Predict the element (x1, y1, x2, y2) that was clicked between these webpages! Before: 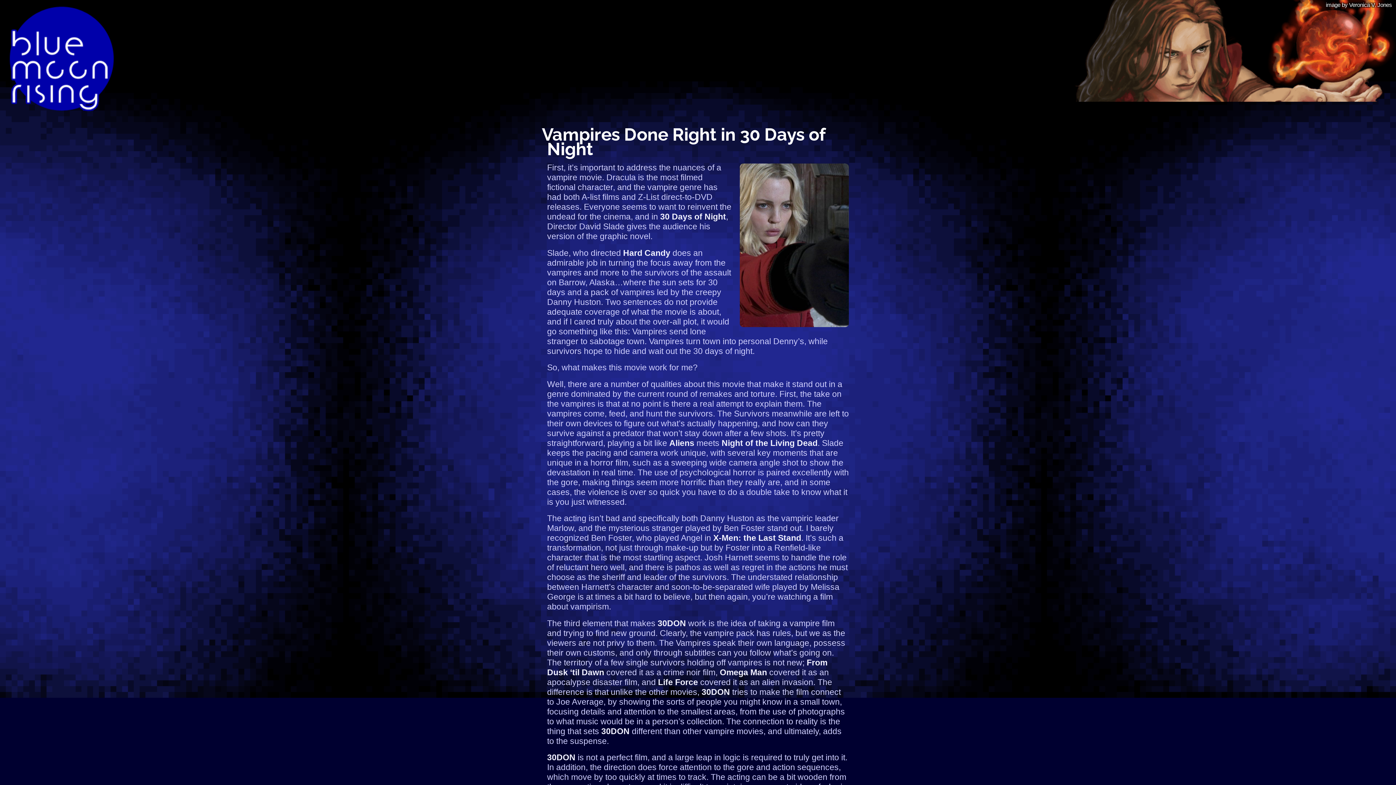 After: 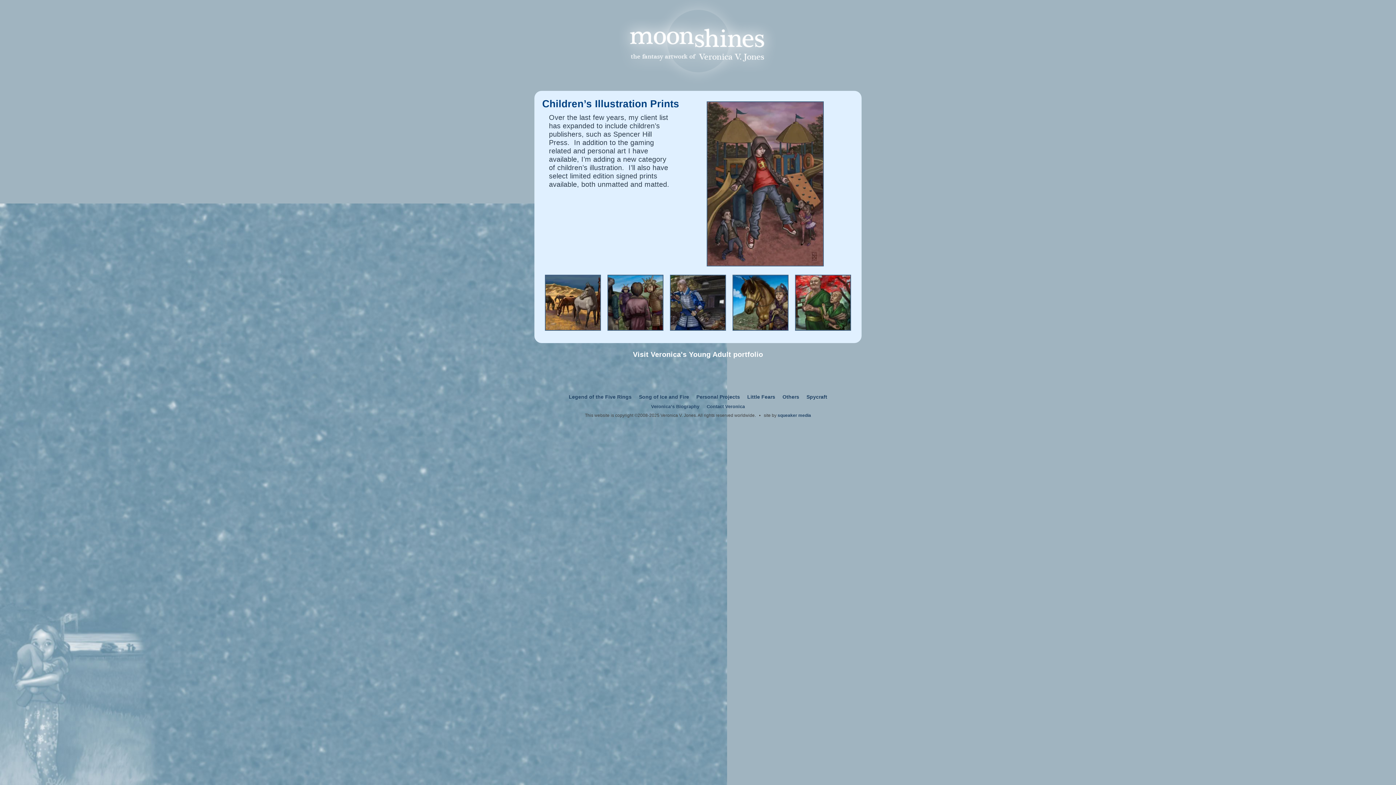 Action: bbox: (1326, 1, 1392, 8) label: image by Veronica V. Jones